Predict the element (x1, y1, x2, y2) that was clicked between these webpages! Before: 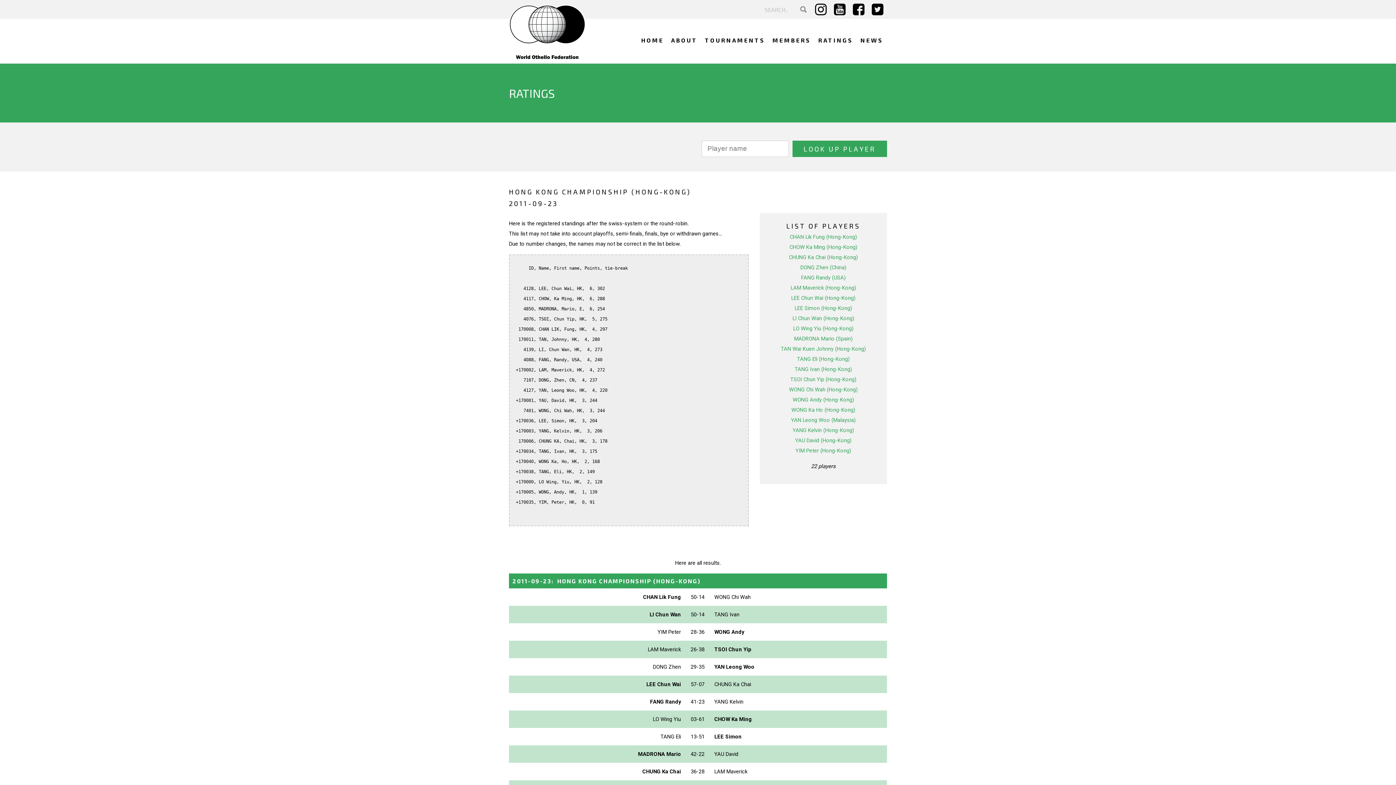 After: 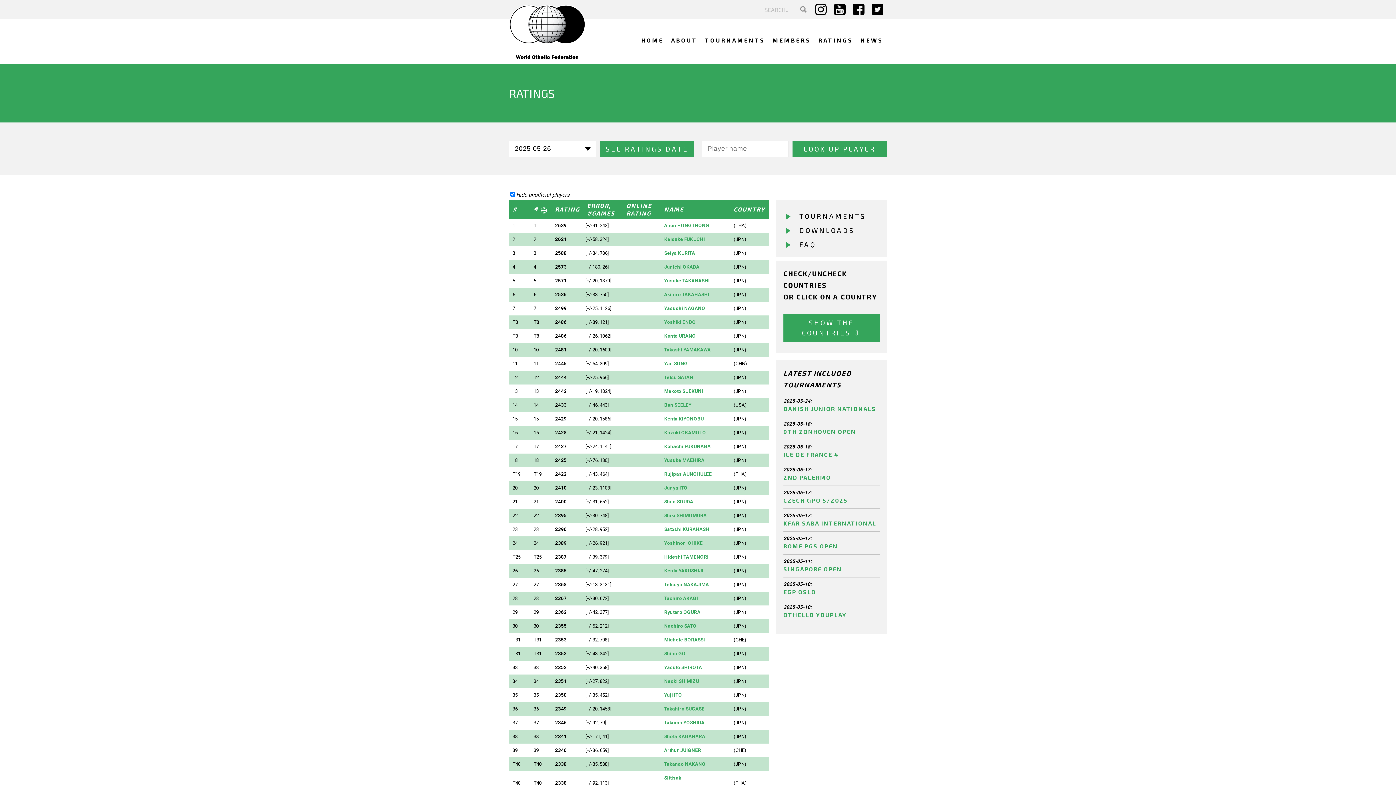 Action: bbox: (814, 19, 857, 63) label: RATINGS